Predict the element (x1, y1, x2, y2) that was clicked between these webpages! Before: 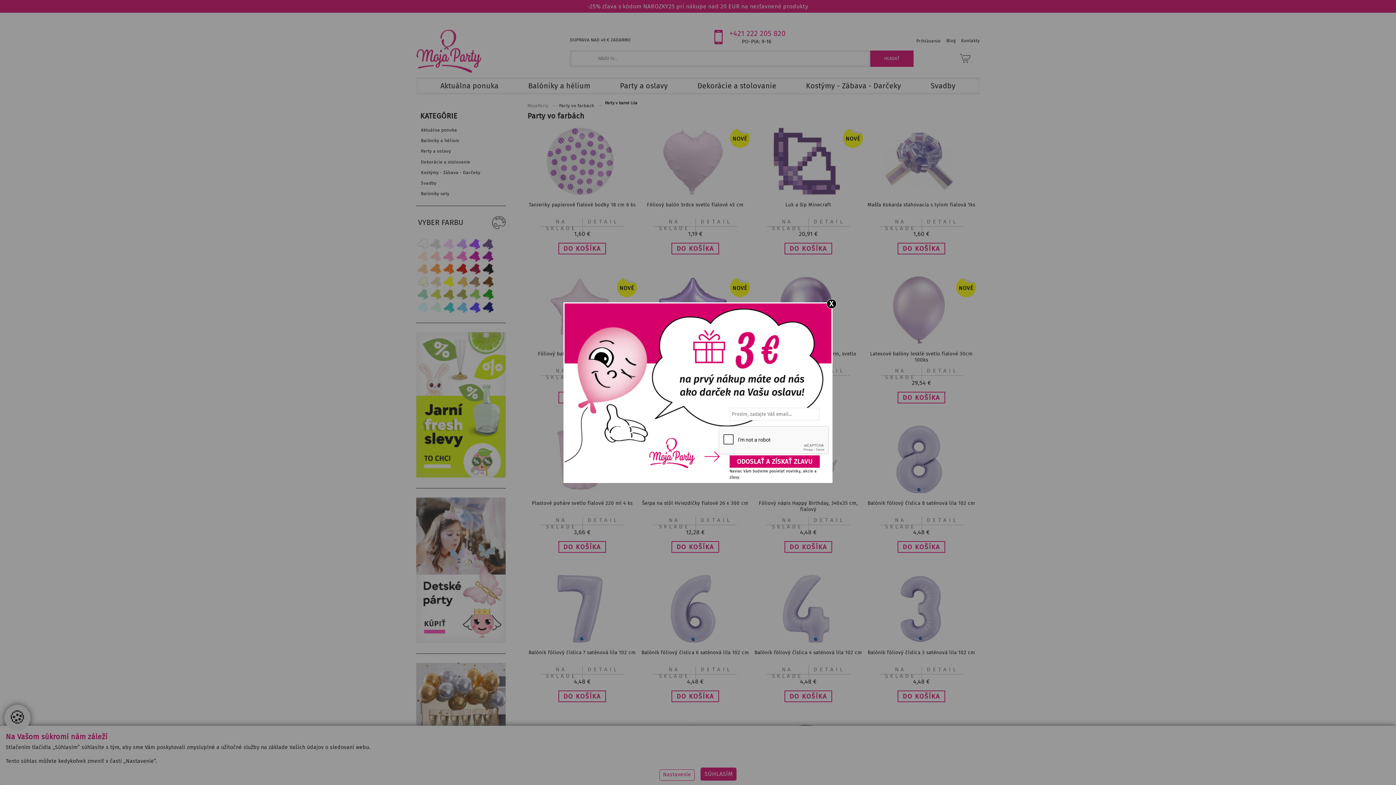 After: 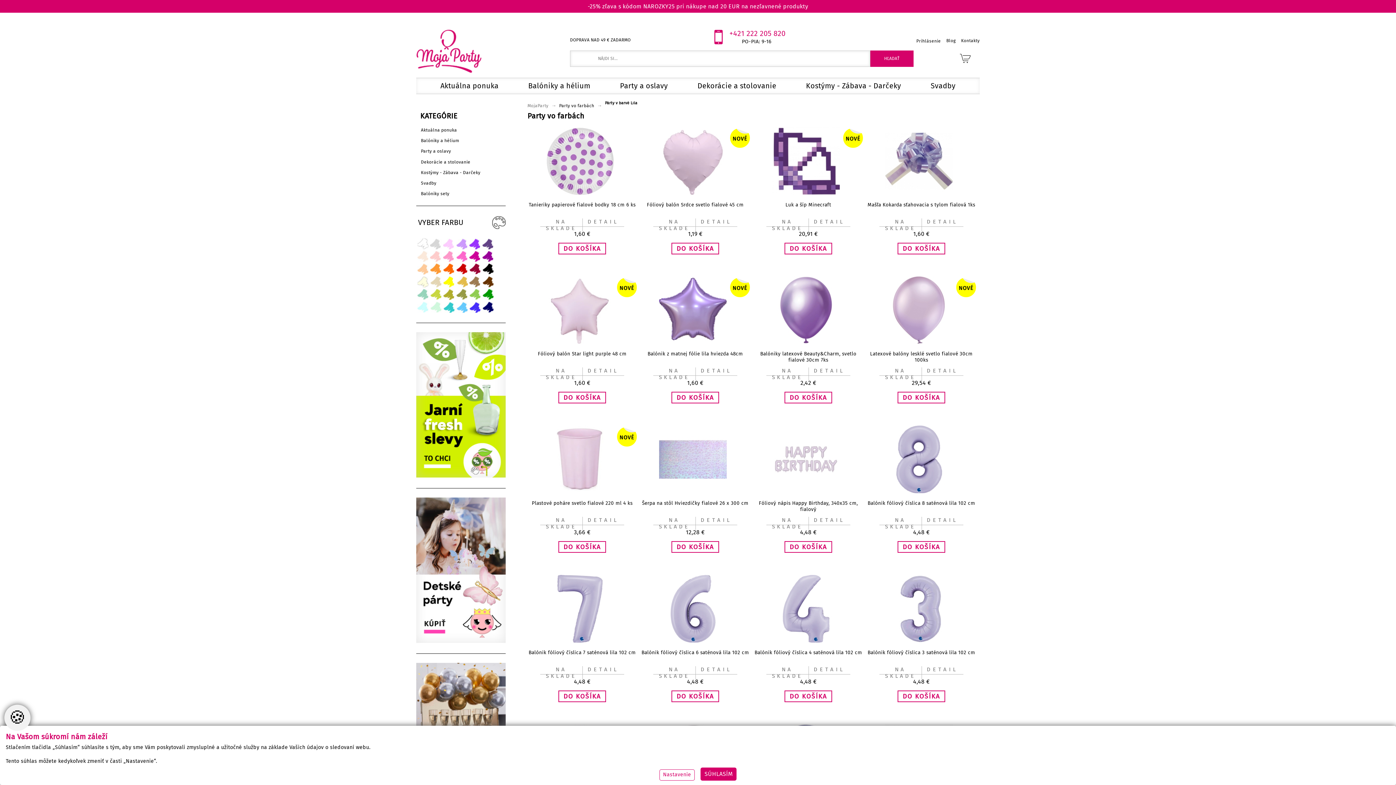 Action: label: X bbox: (826, 299, 836, 308)